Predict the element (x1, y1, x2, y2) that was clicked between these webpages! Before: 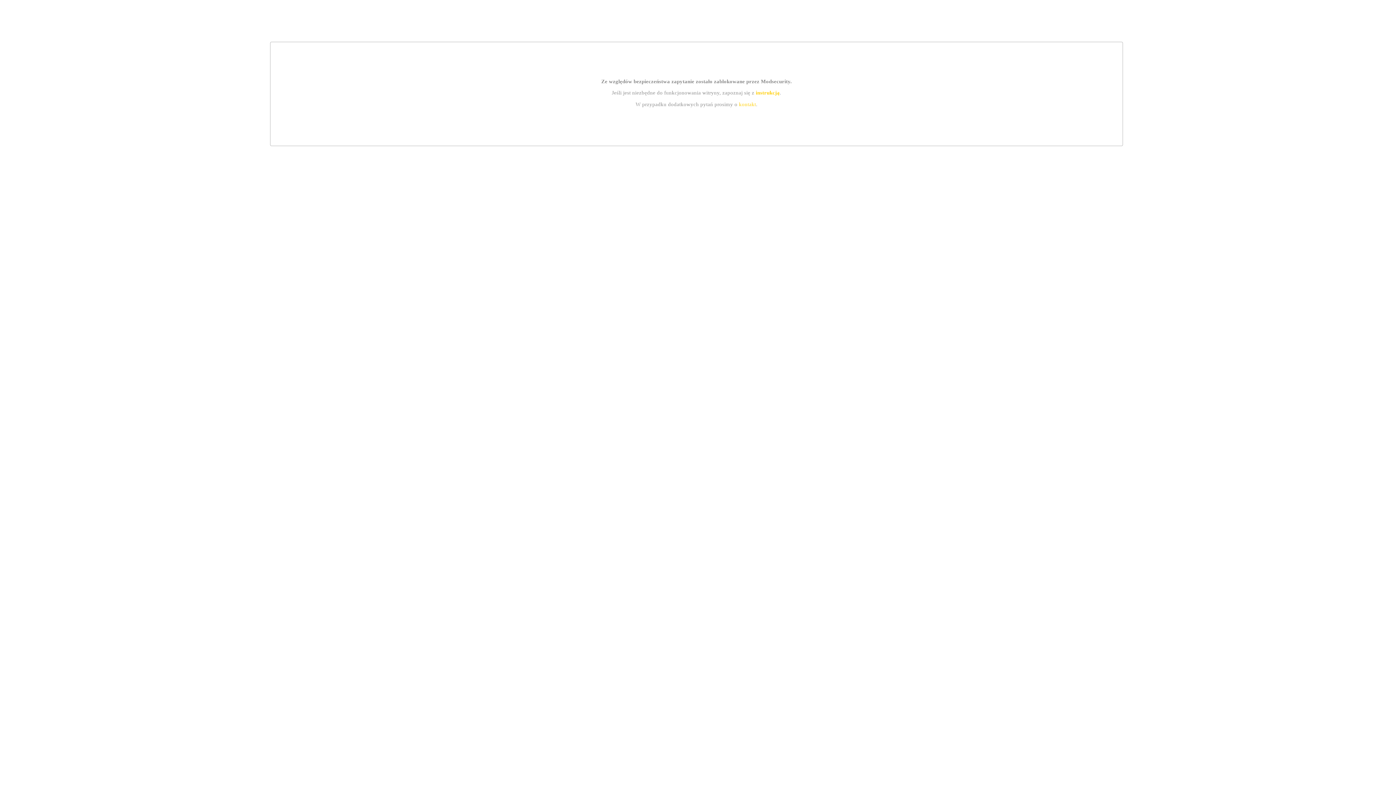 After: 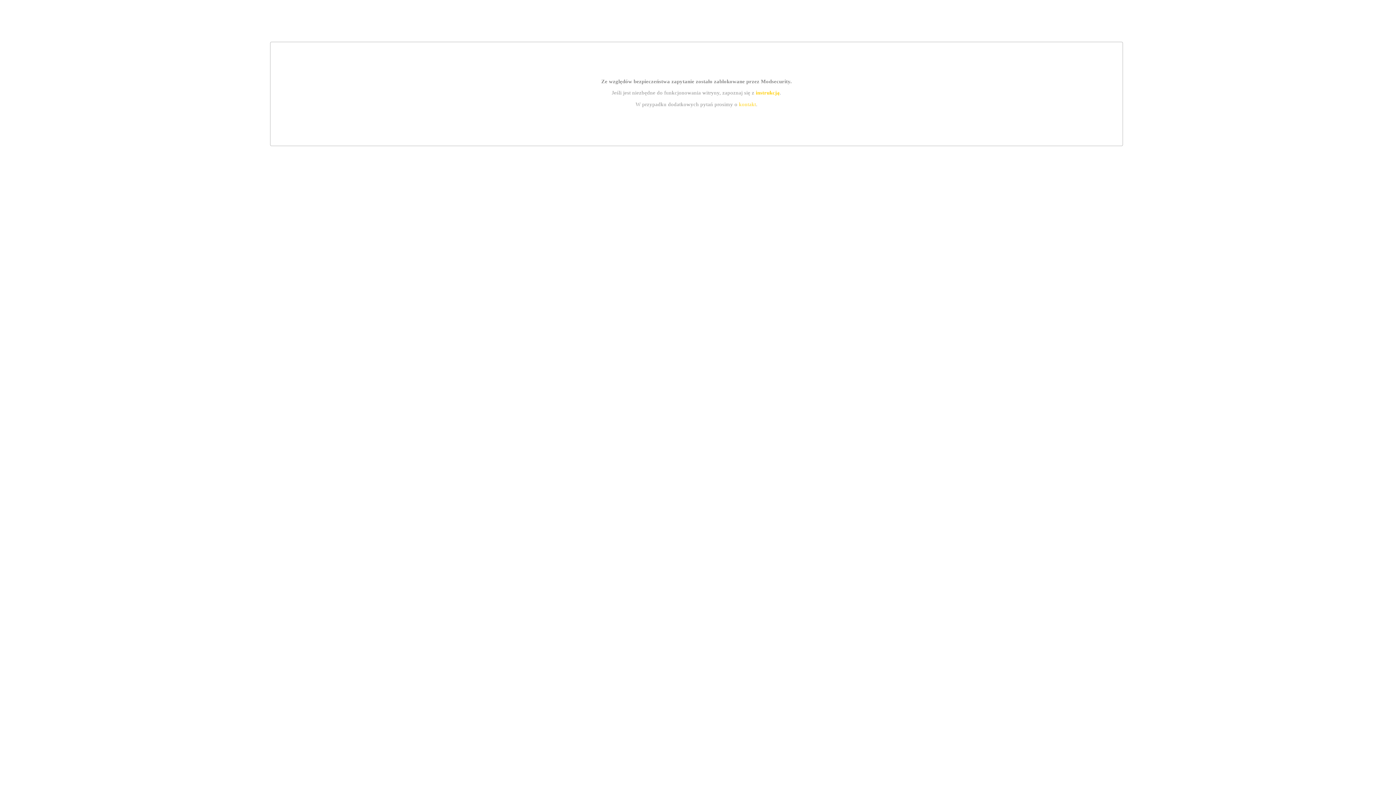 Action: label: kontakt bbox: (739, 101, 756, 107)